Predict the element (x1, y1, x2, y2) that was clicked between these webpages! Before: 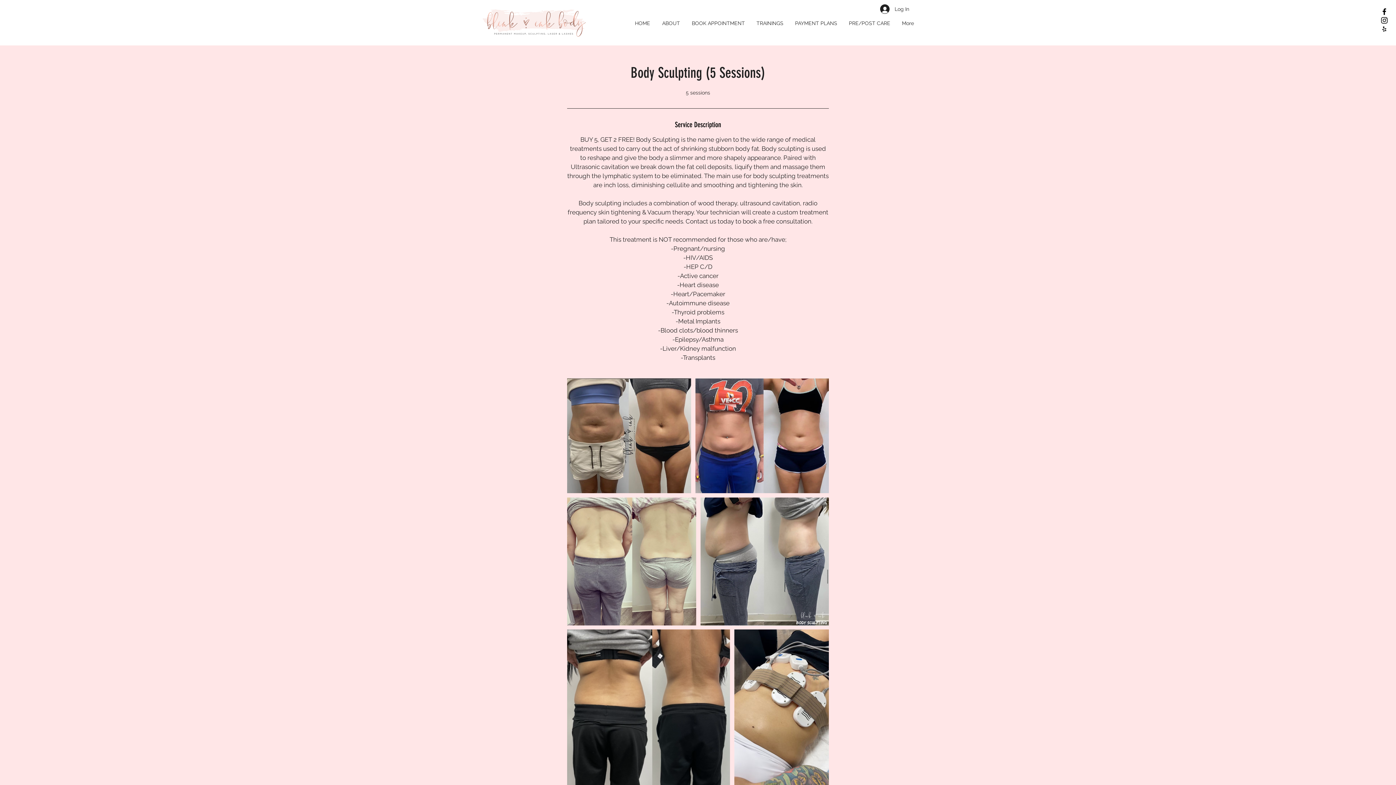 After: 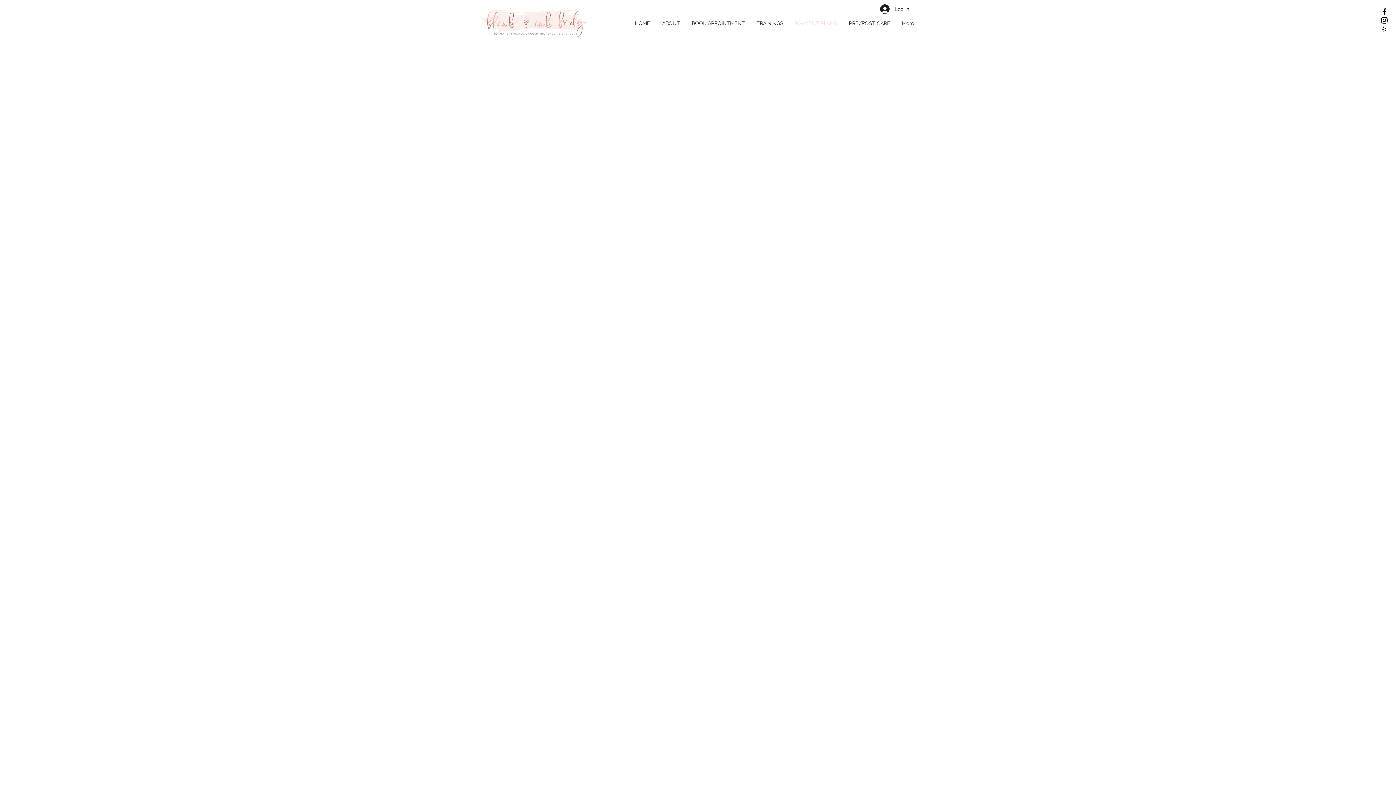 Action: bbox: (789, 14, 843, 32) label: PAYMENT PLANS